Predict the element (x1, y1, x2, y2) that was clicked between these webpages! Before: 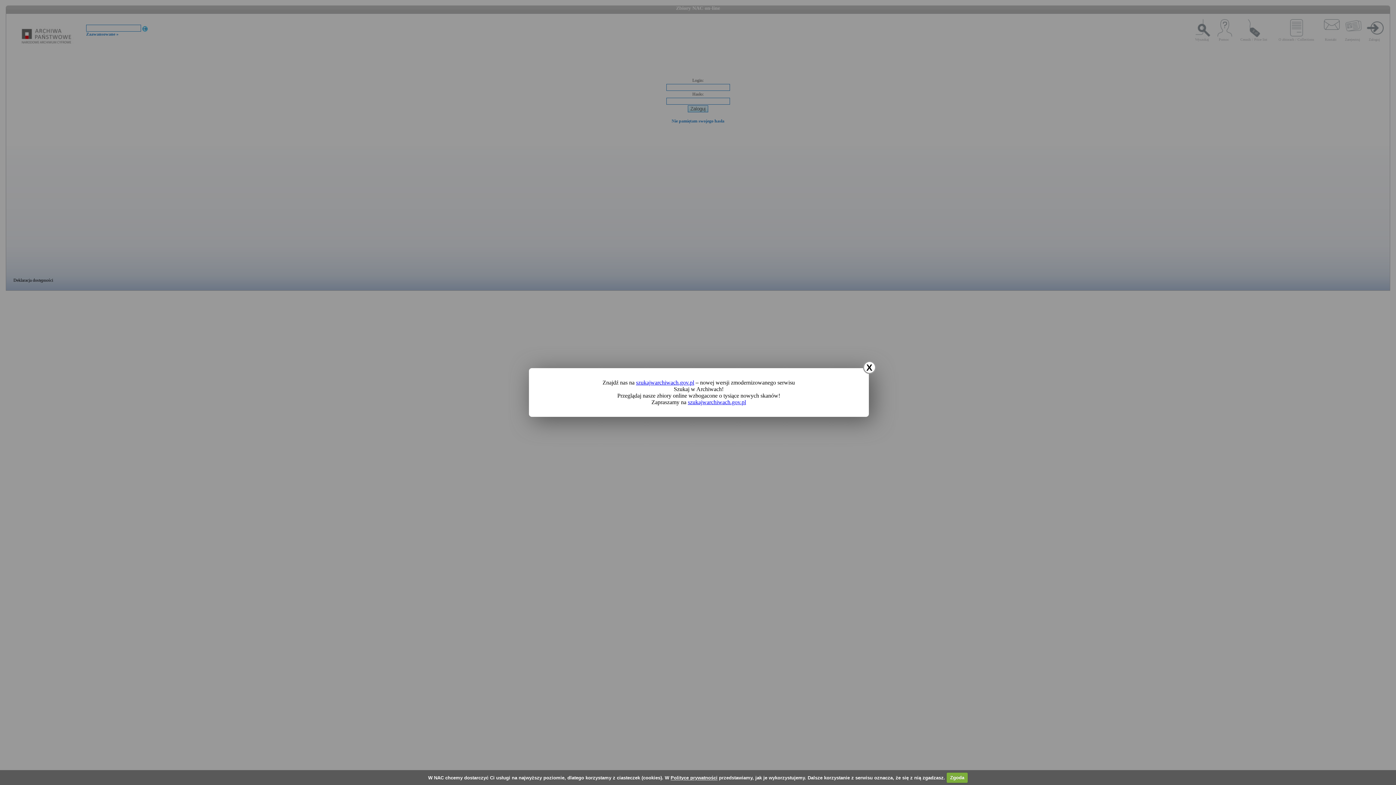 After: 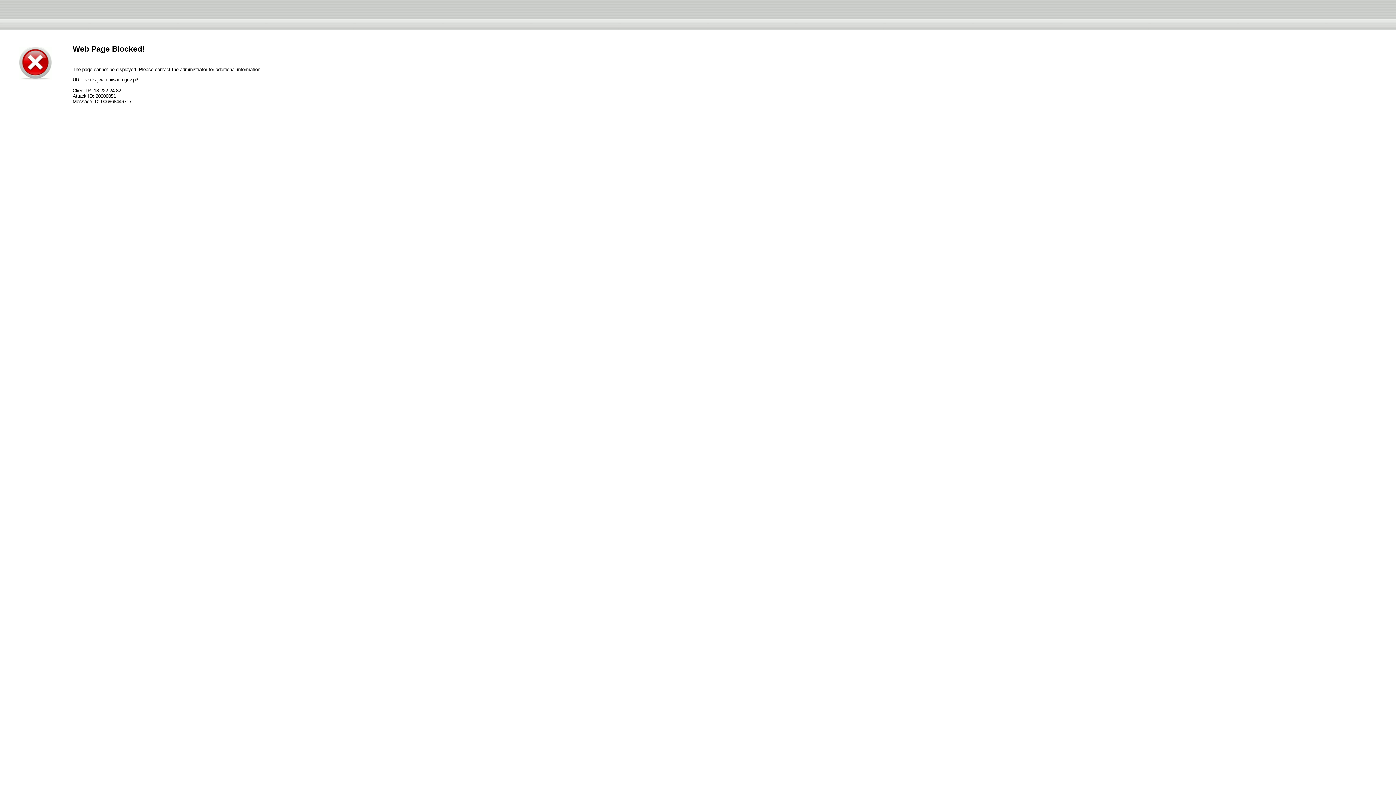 Action: label: szukajwarchiwach.gov.pl bbox: (636, 379, 694, 385)